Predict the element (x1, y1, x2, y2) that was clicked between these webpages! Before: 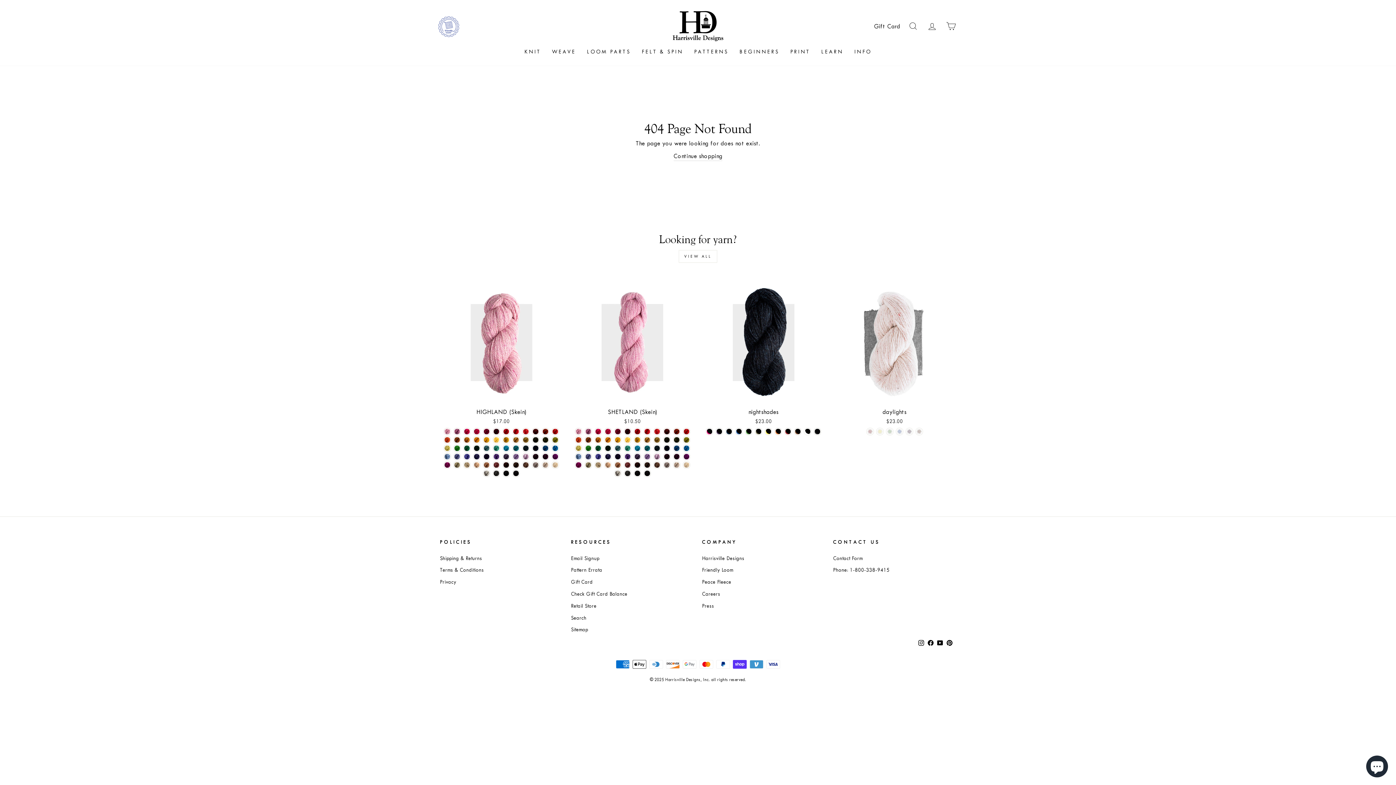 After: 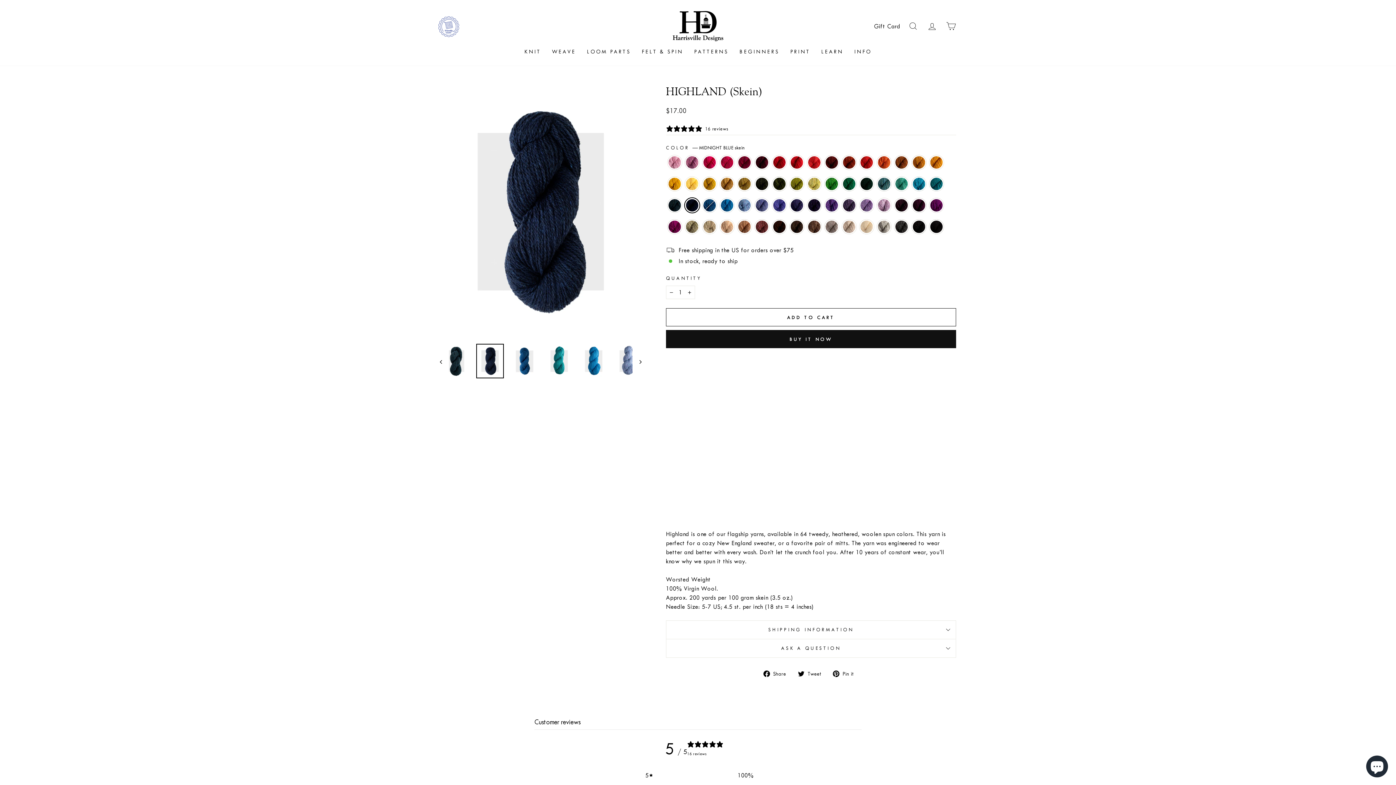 Action: bbox: (532, 444, 539, 451) label: HIGHLAND (Skein) - MIDNIGHT BLUE skein